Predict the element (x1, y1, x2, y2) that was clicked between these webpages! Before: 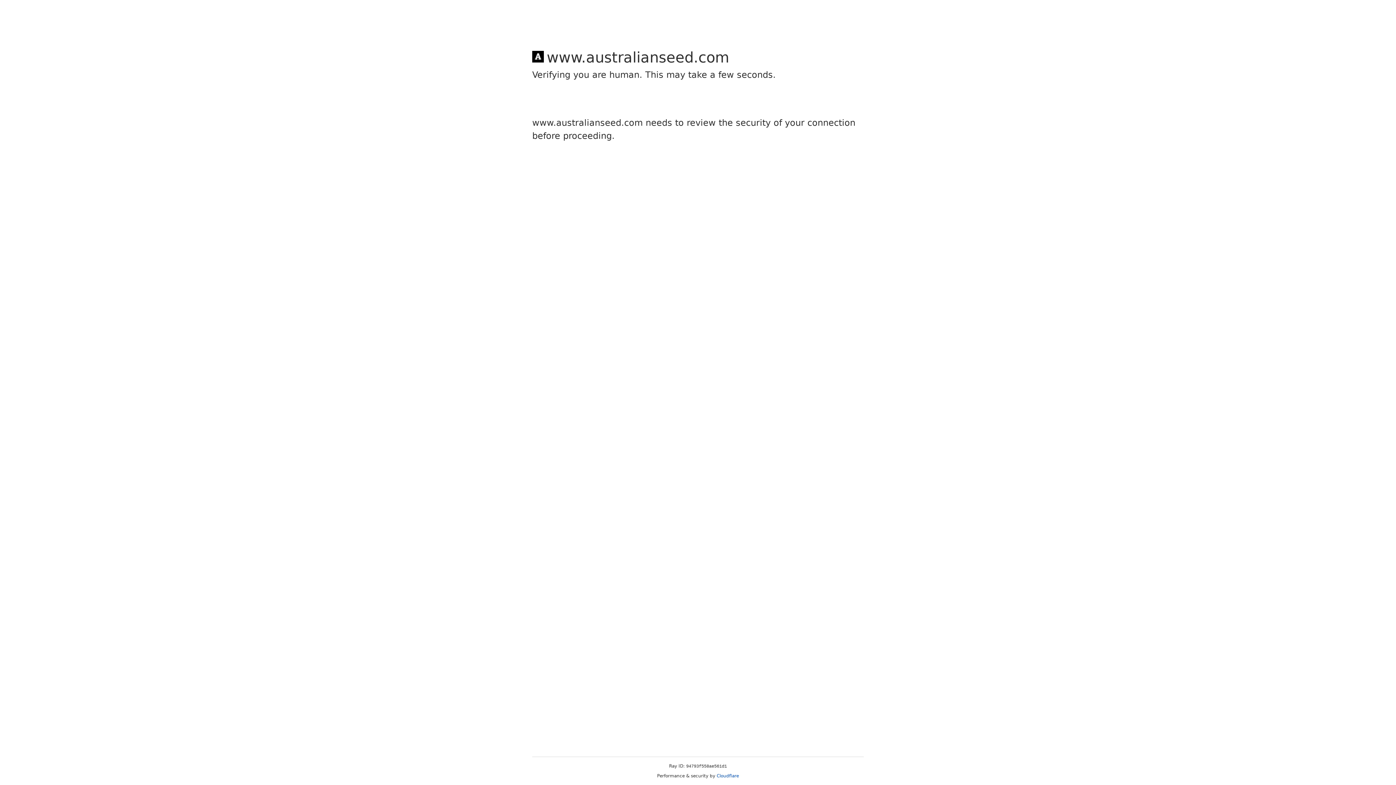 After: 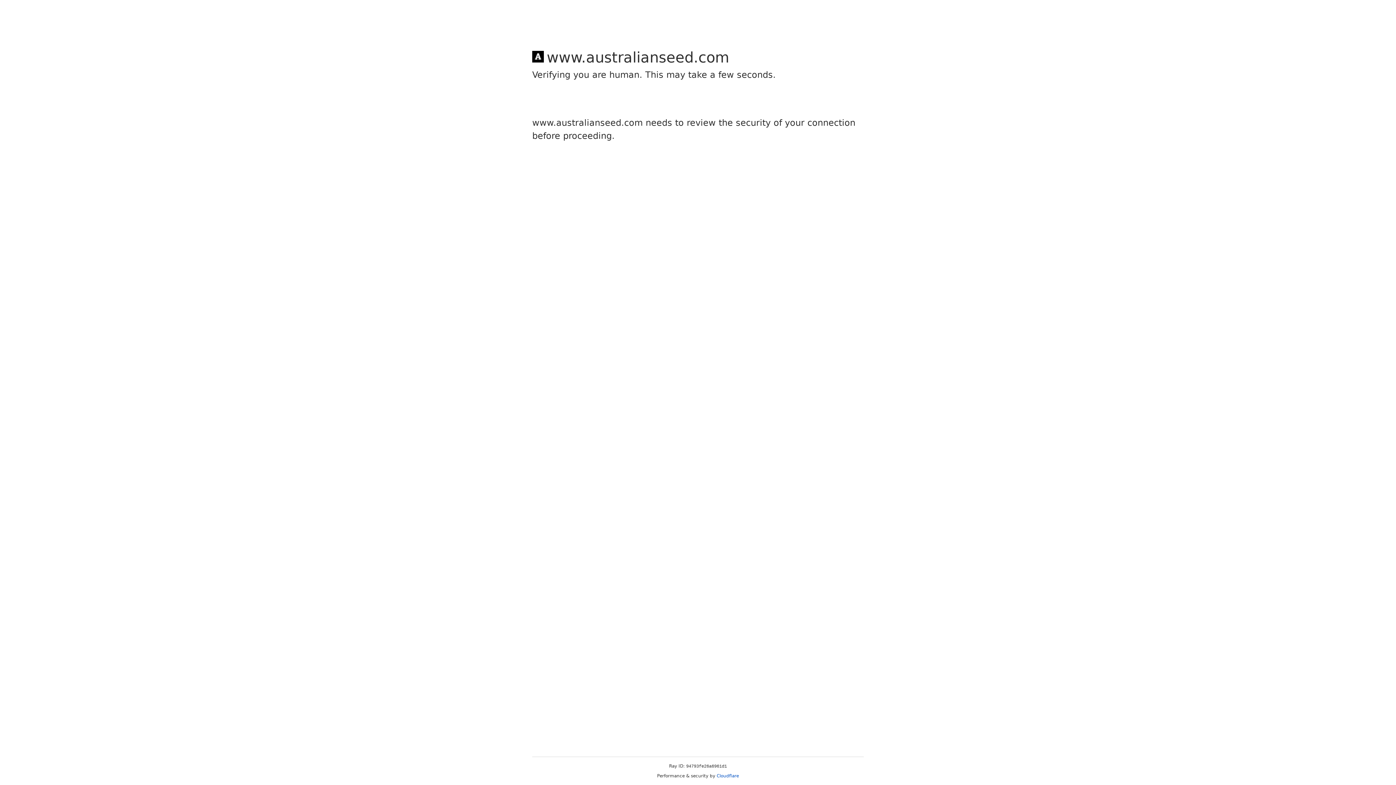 Action: bbox: (716, 773, 739, 778) label: Cloudflare